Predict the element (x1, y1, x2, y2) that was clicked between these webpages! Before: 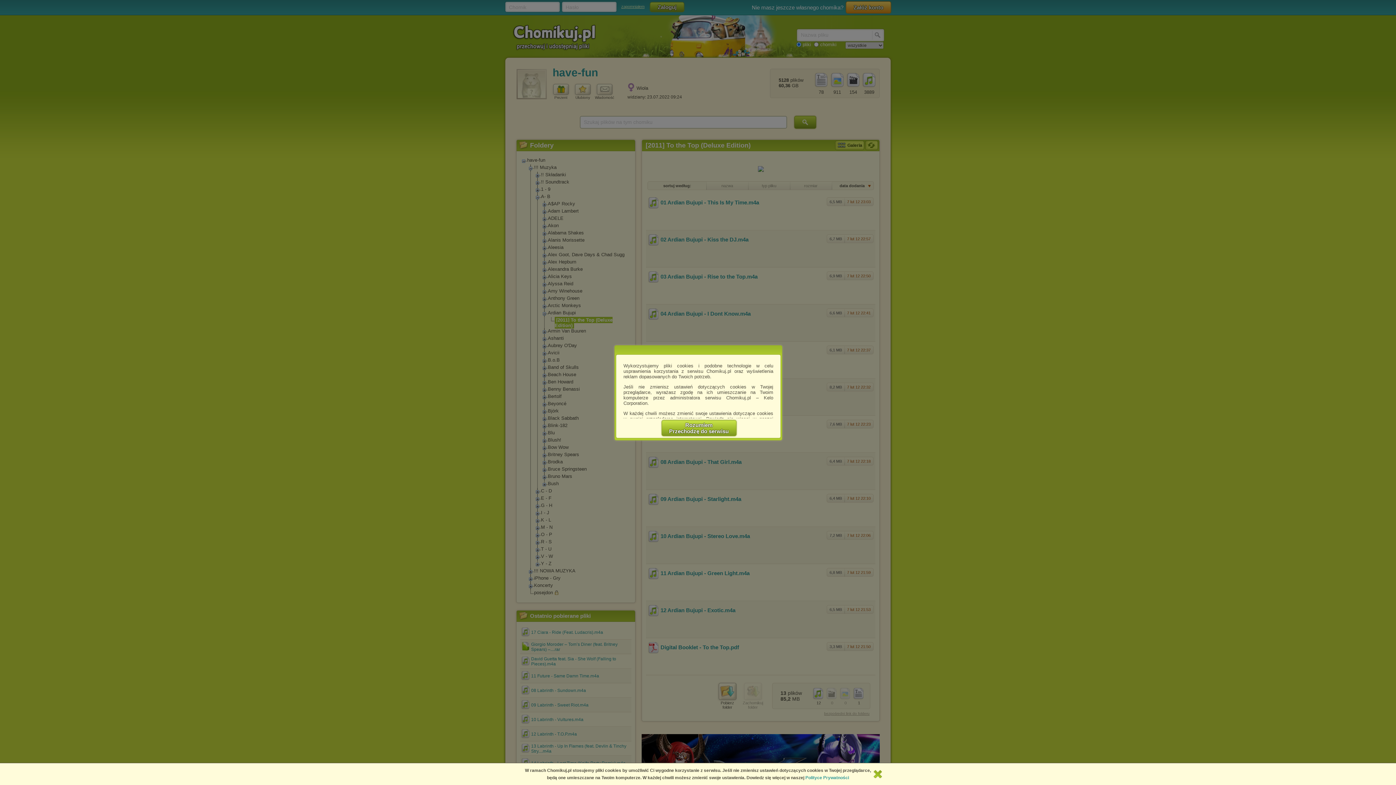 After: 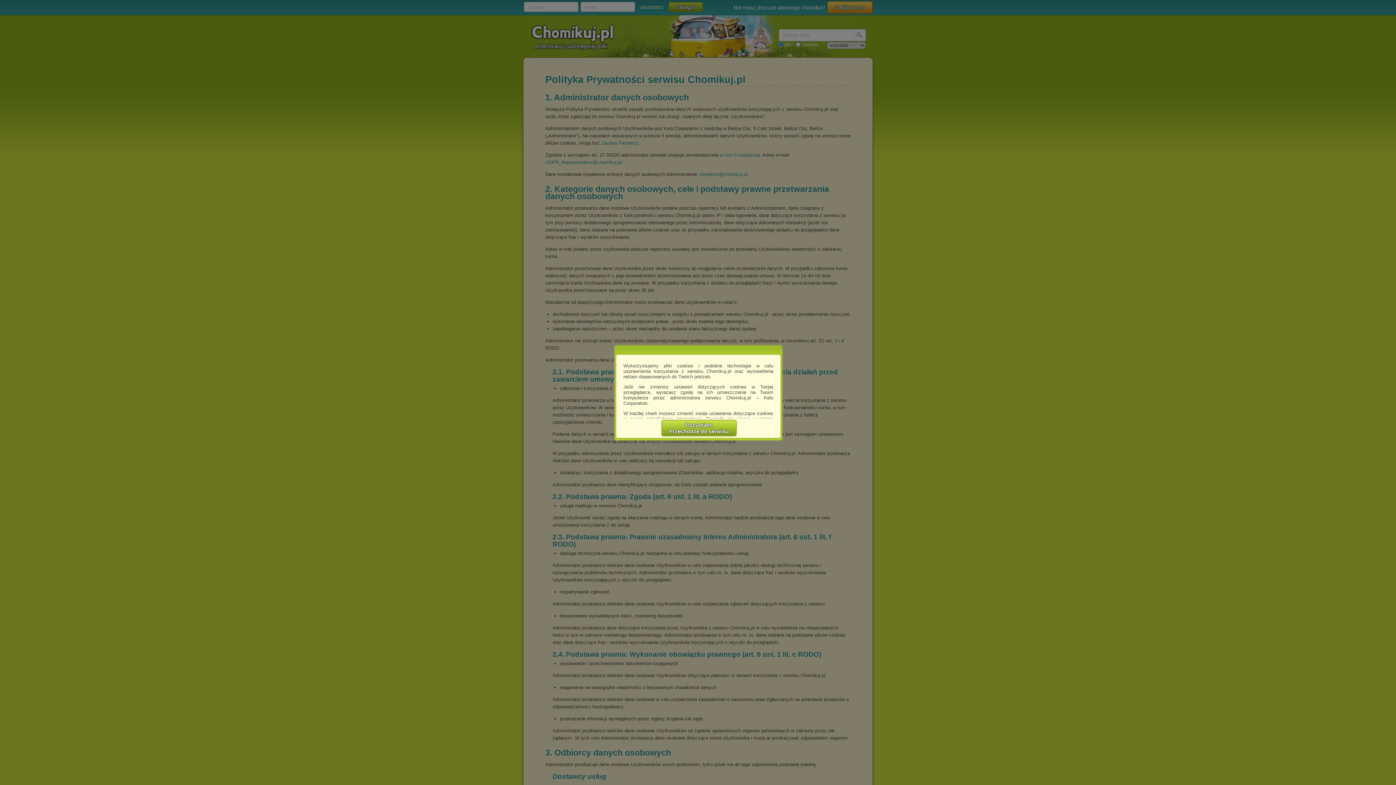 Action: label: Polityce Prywatności bbox: (805, 775, 849, 780)